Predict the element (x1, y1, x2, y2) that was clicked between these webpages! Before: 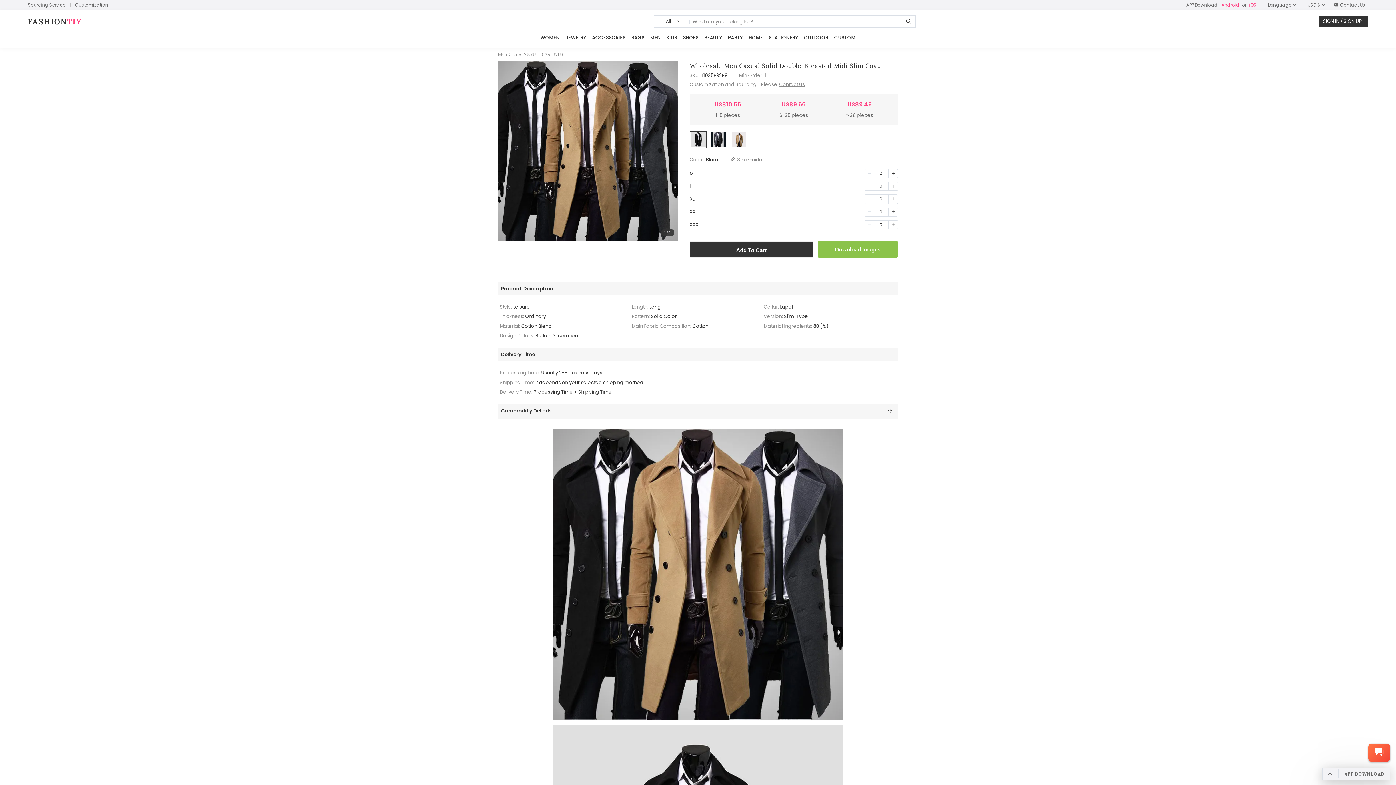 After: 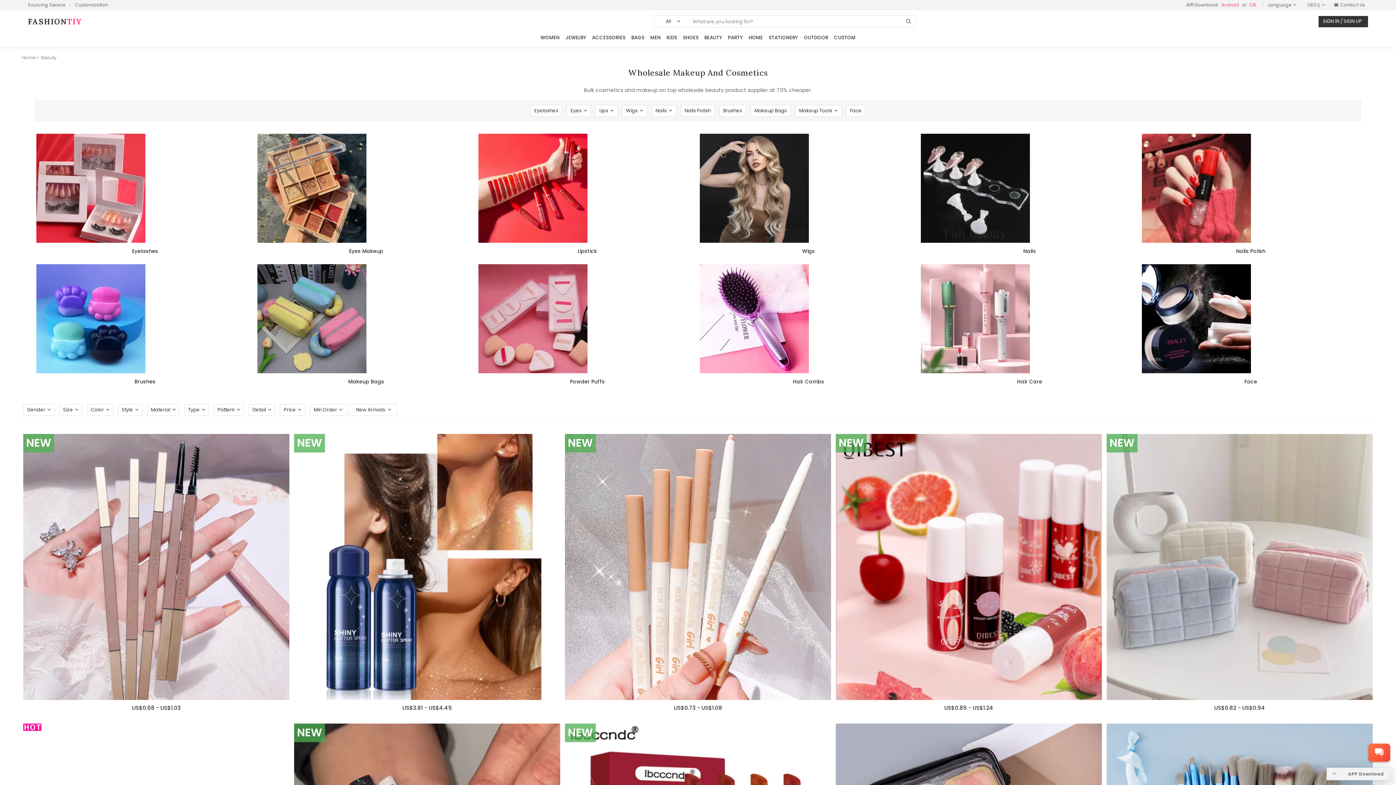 Action: bbox: (701, 34, 725, 41) label: BEAUTY